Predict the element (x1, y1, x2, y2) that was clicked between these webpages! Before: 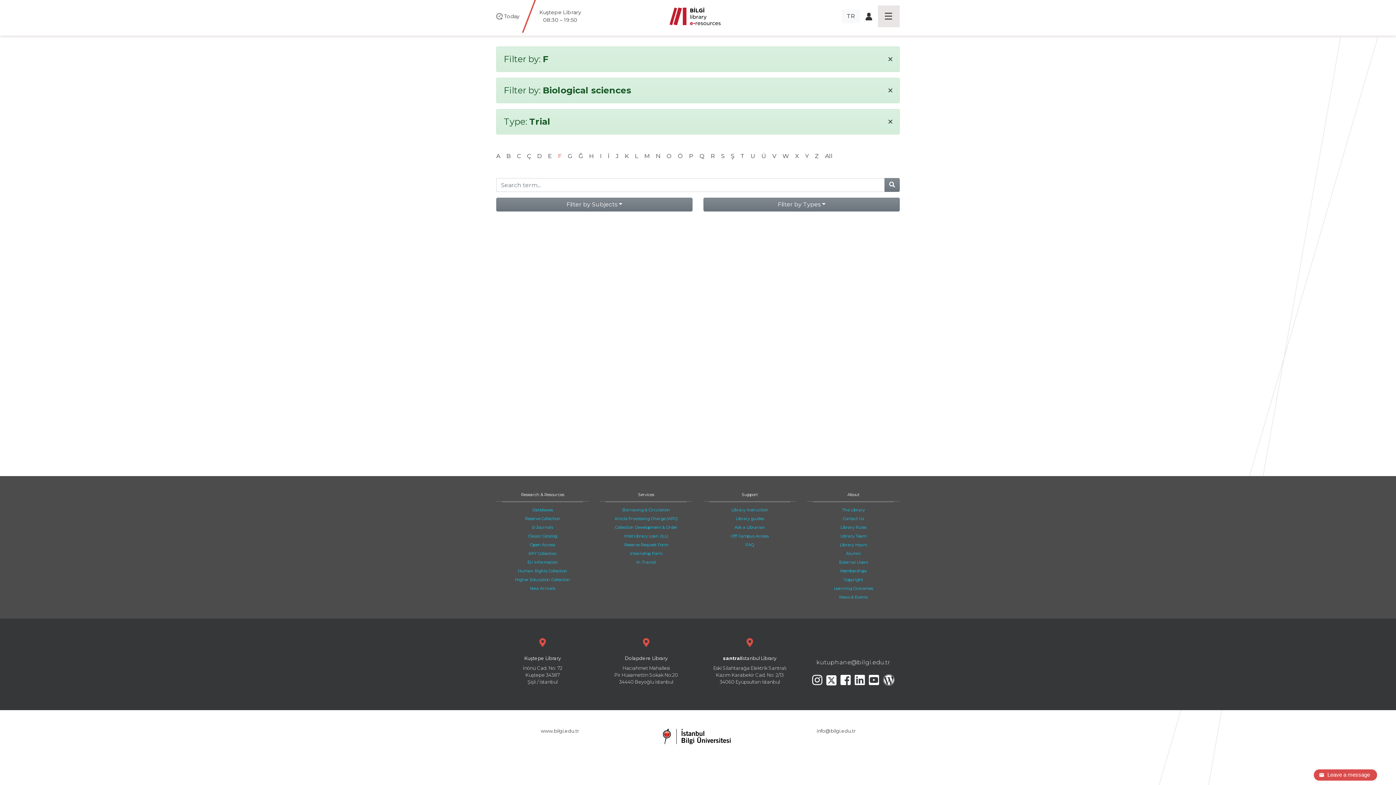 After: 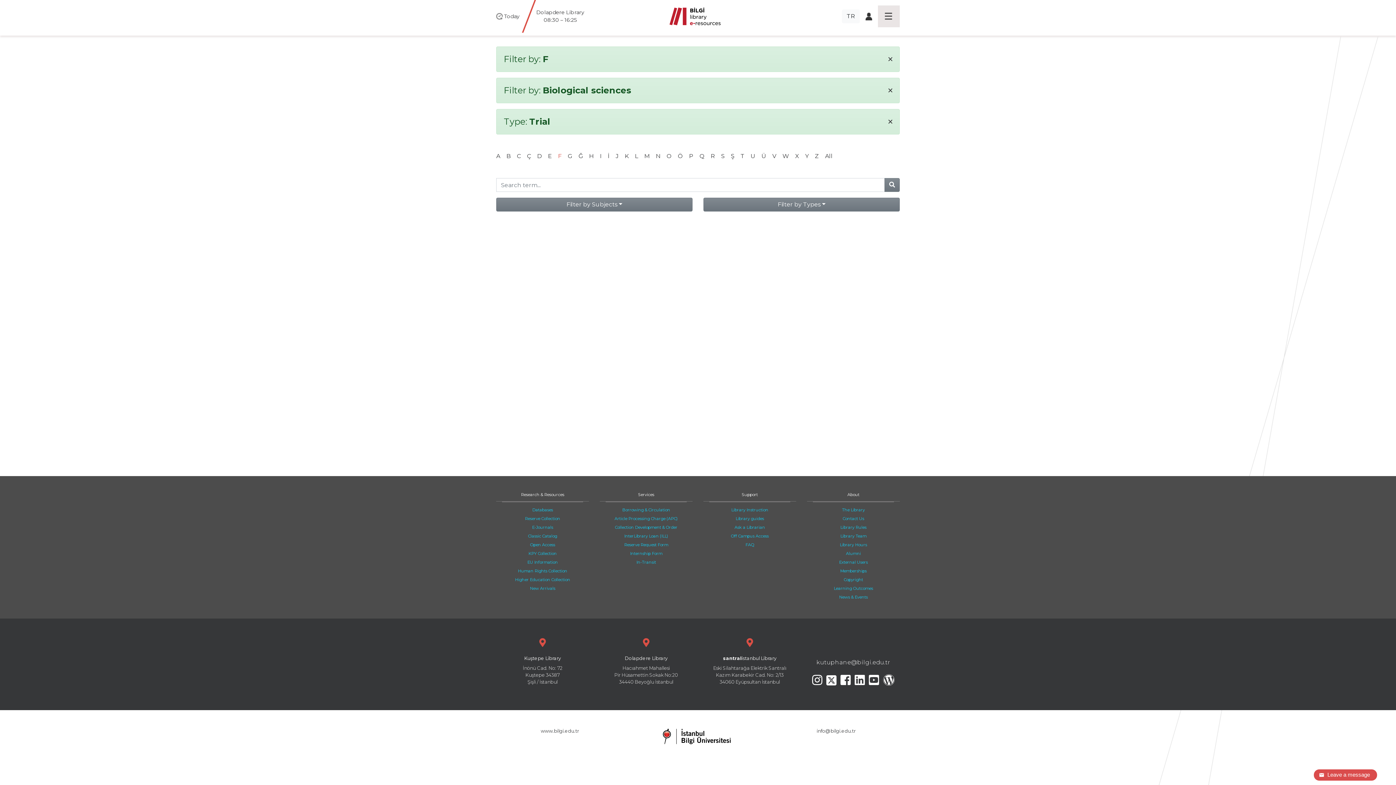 Action: bbox: (521, 492, 564, 497) label: Research & Resources